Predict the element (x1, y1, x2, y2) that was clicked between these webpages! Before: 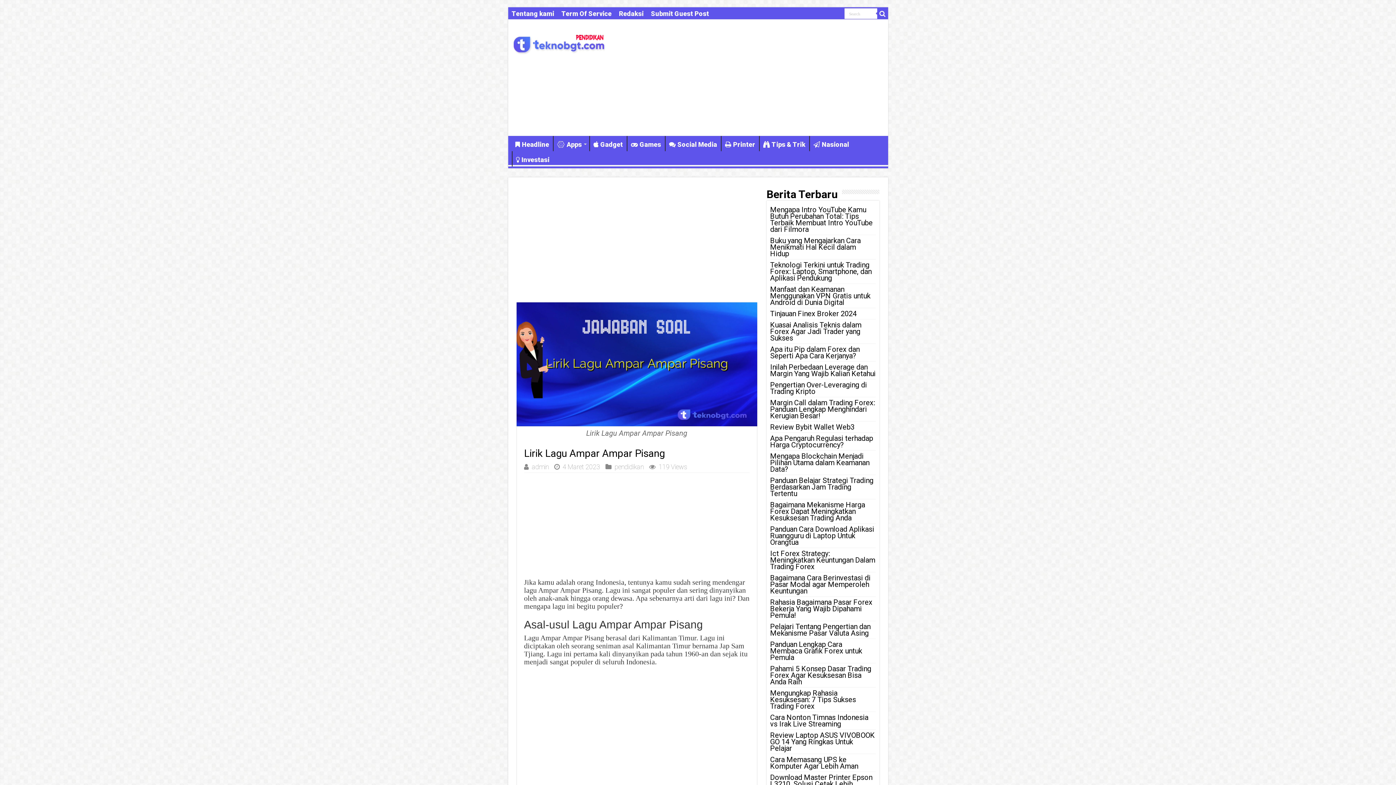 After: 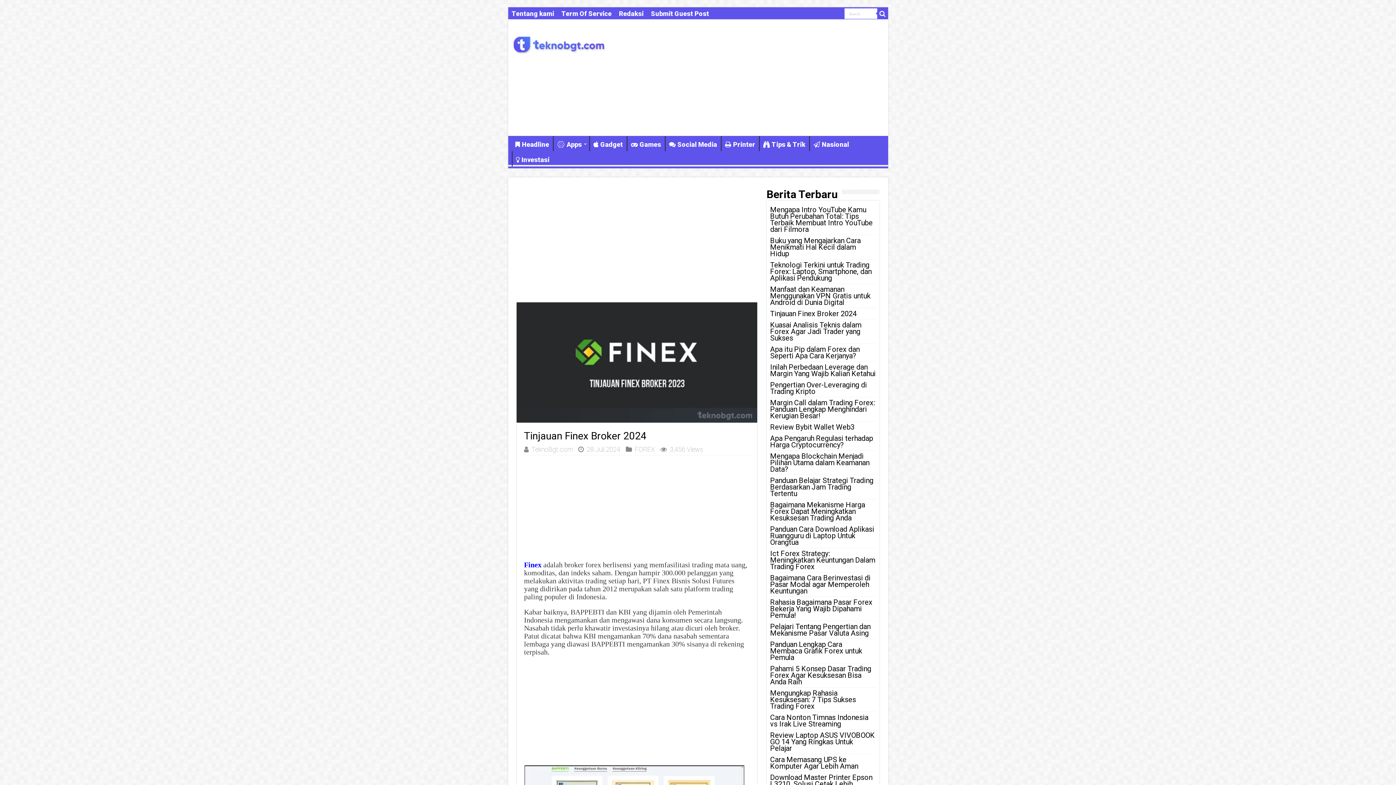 Action: label: Tinjauan Finex Broker 2024 bbox: (770, 309, 856, 318)